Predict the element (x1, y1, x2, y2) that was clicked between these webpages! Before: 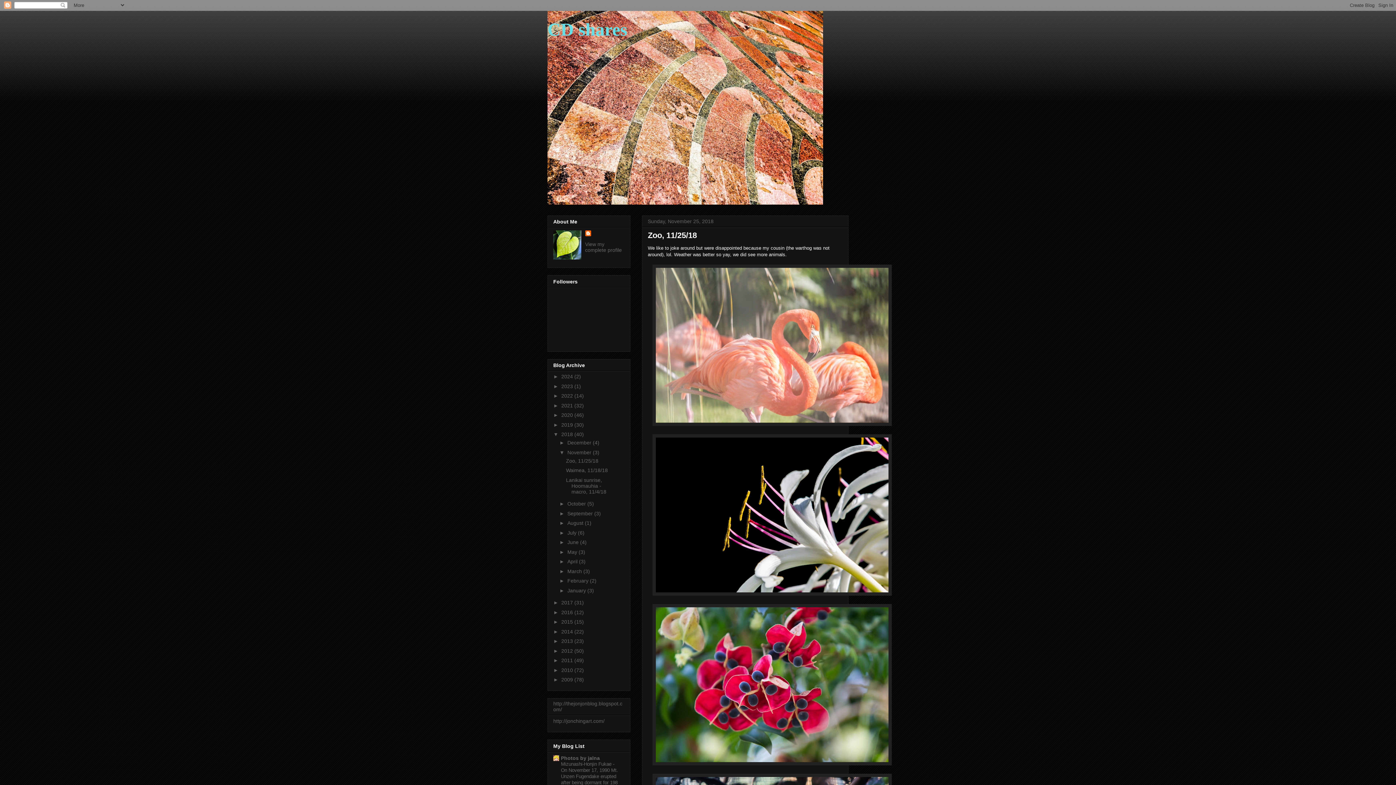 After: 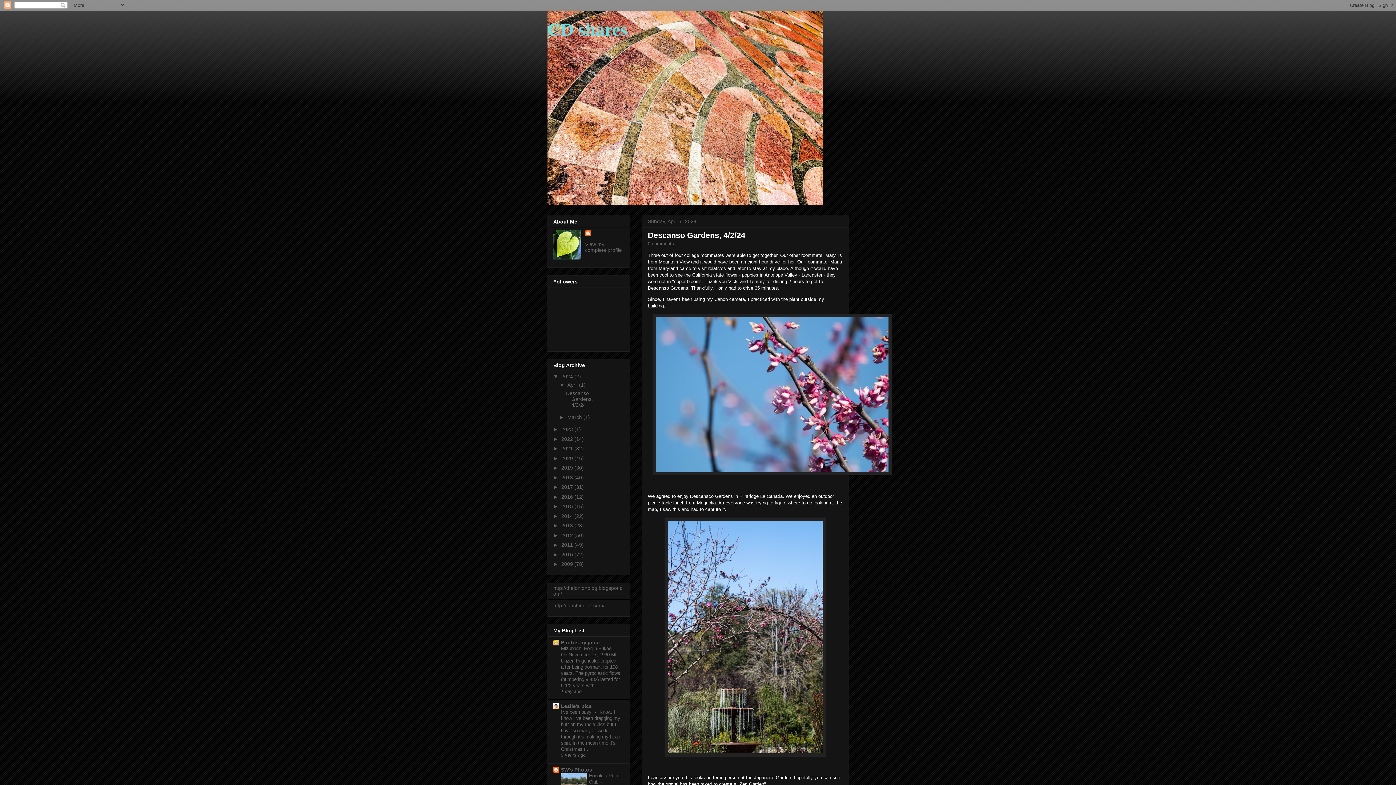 Action: label: 2024  bbox: (561, 373, 574, 379)